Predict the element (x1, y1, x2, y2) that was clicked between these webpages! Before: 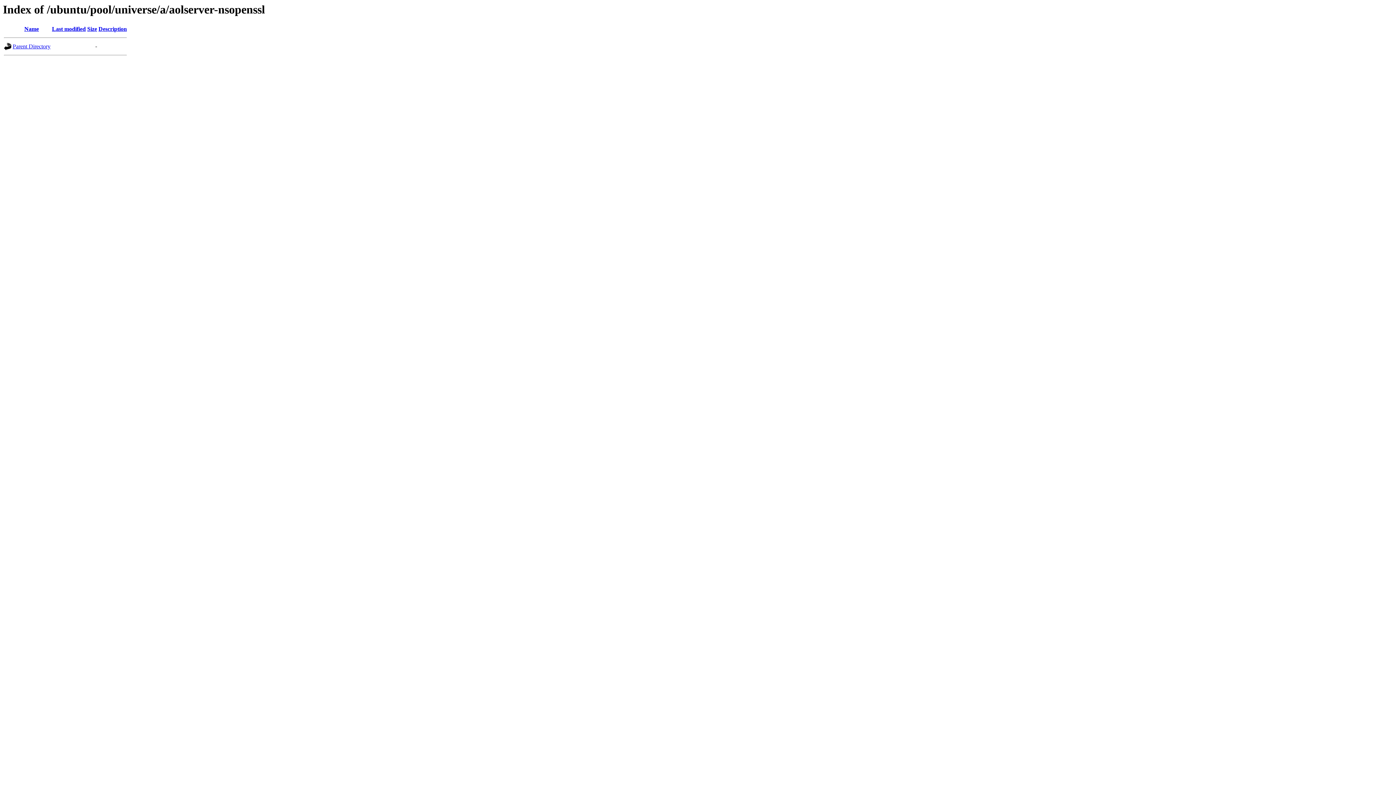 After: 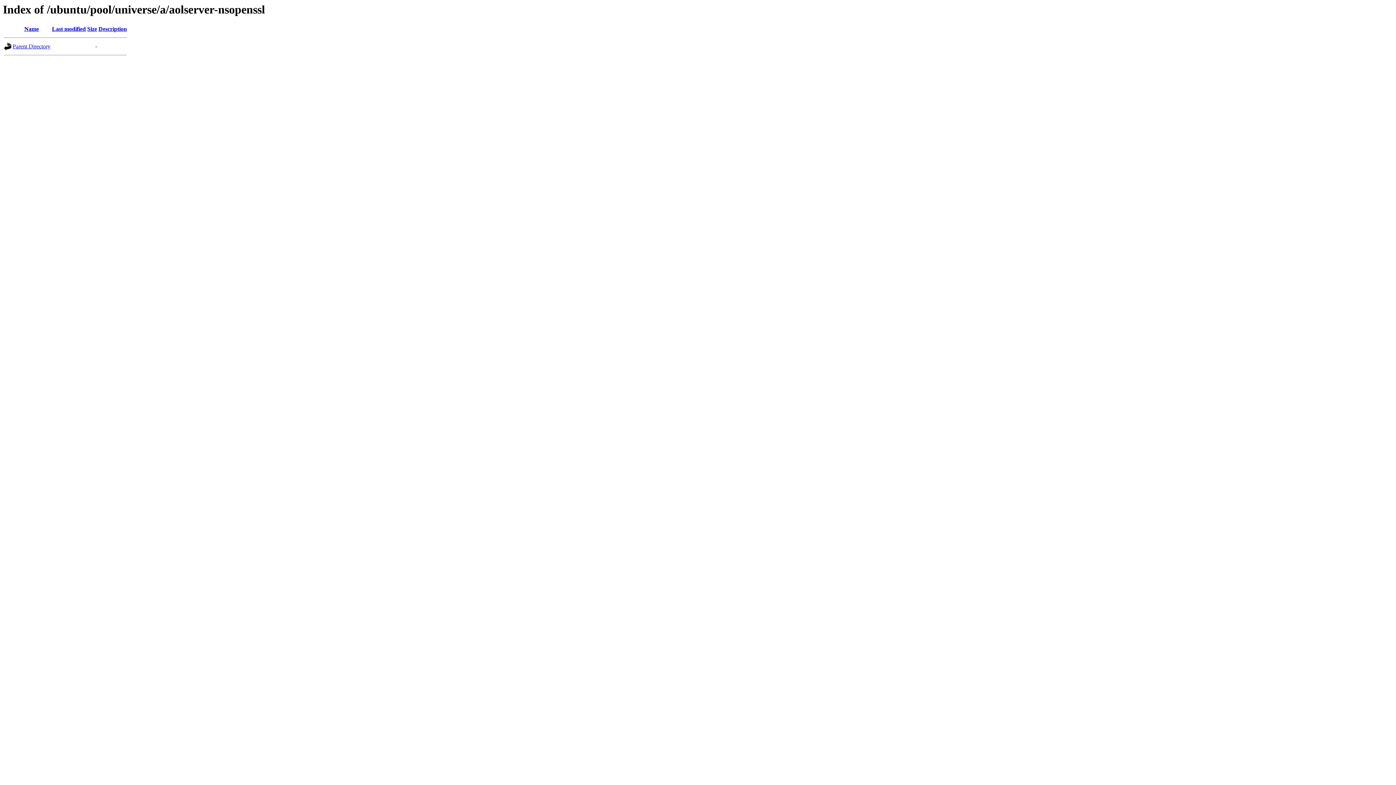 Action: label: Size bbox: (87, 25, 97, 32)